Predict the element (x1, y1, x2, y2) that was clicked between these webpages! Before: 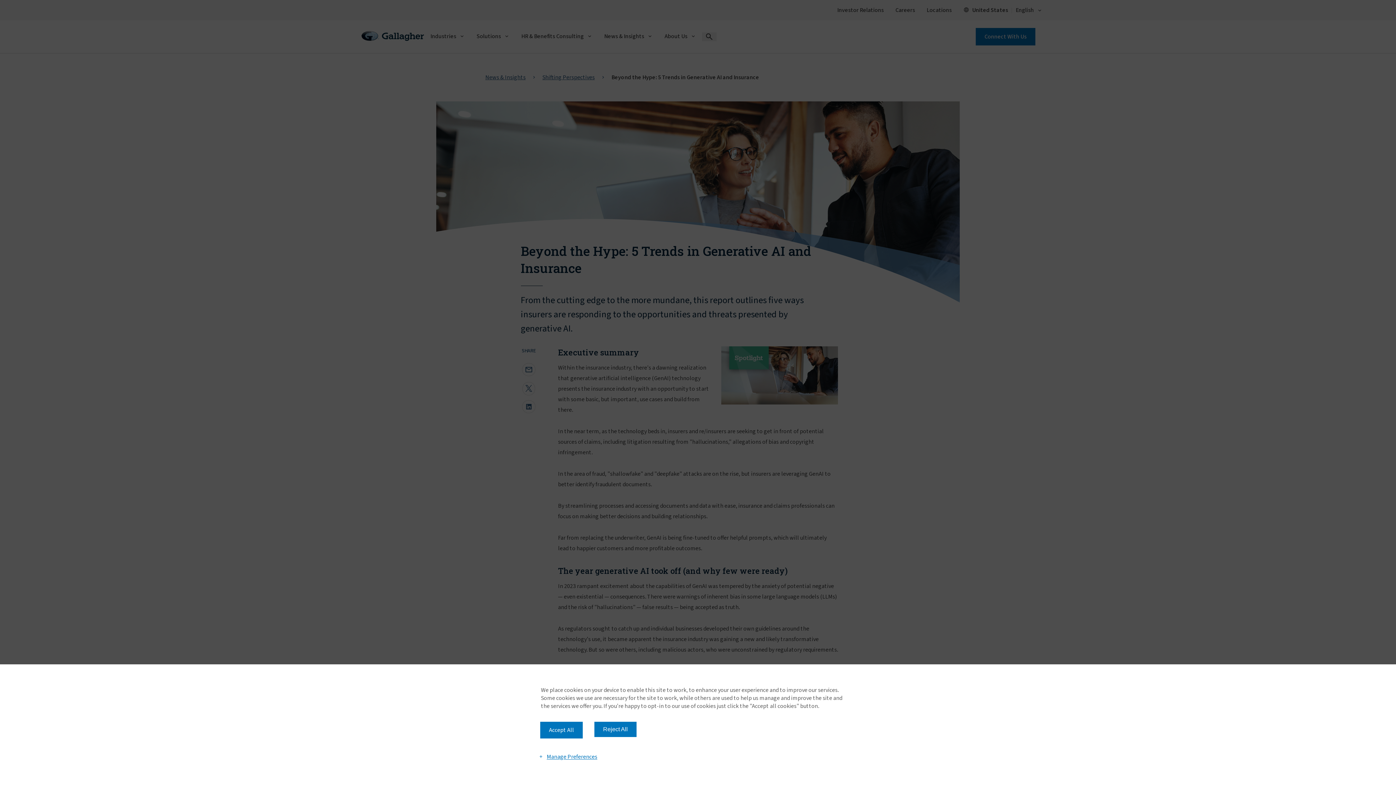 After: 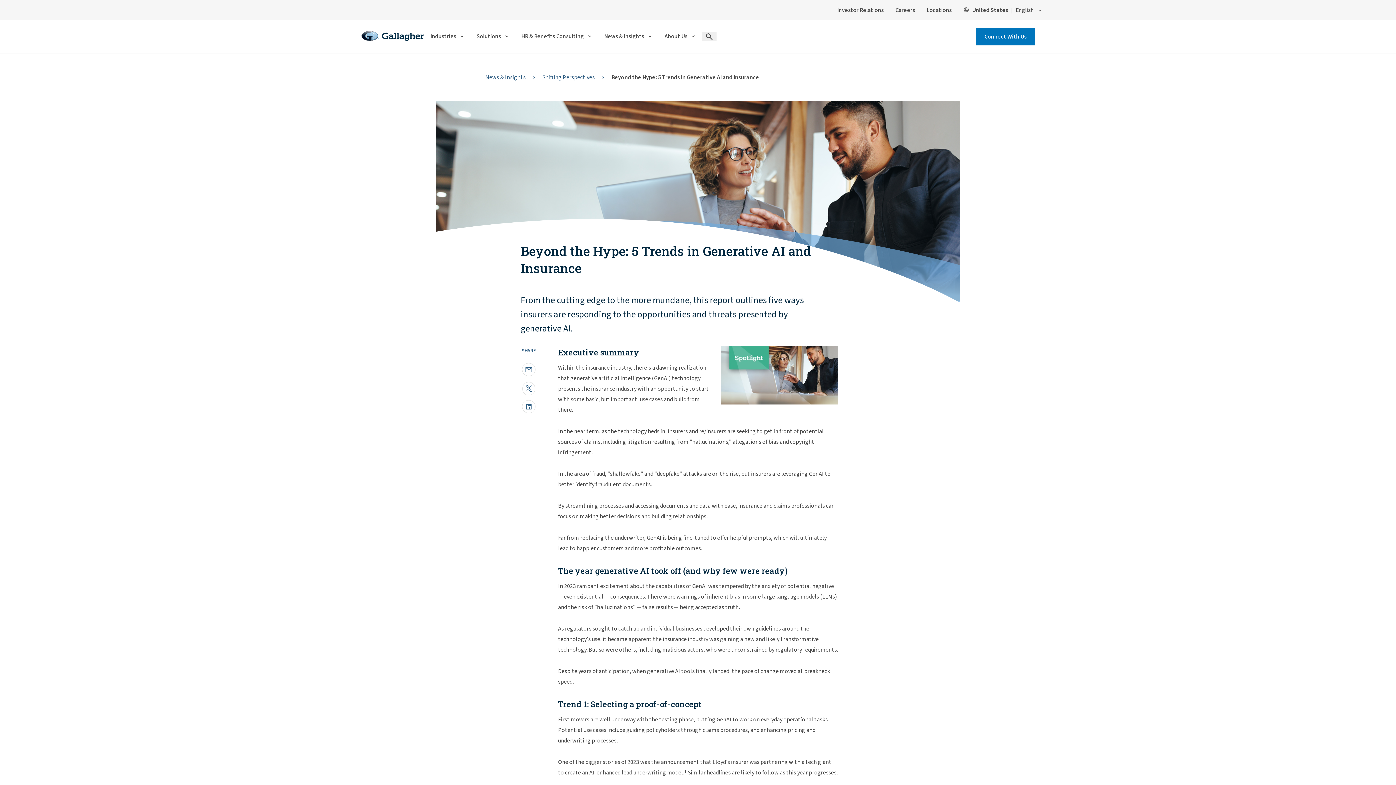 Action: bbox: (540, 722, 582, 738) label: Accept All